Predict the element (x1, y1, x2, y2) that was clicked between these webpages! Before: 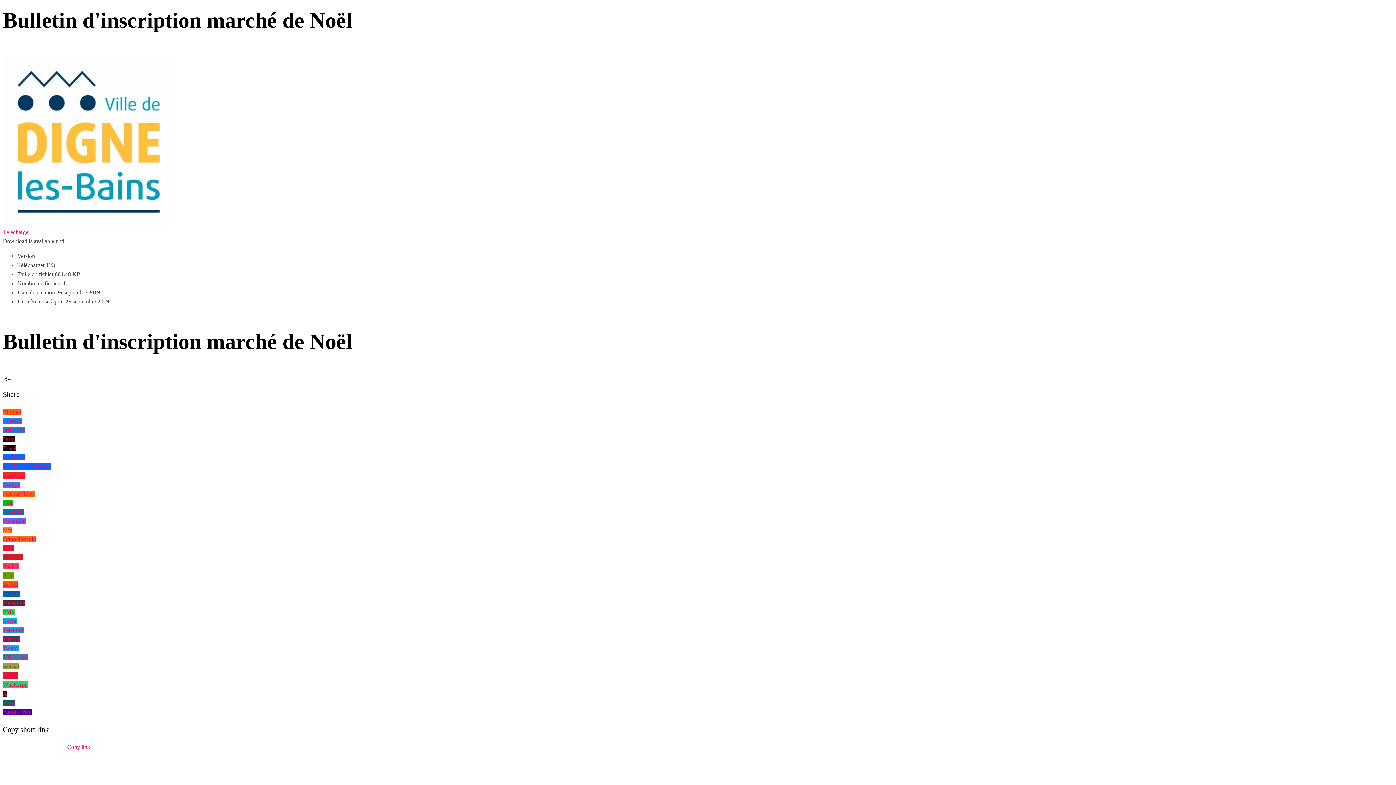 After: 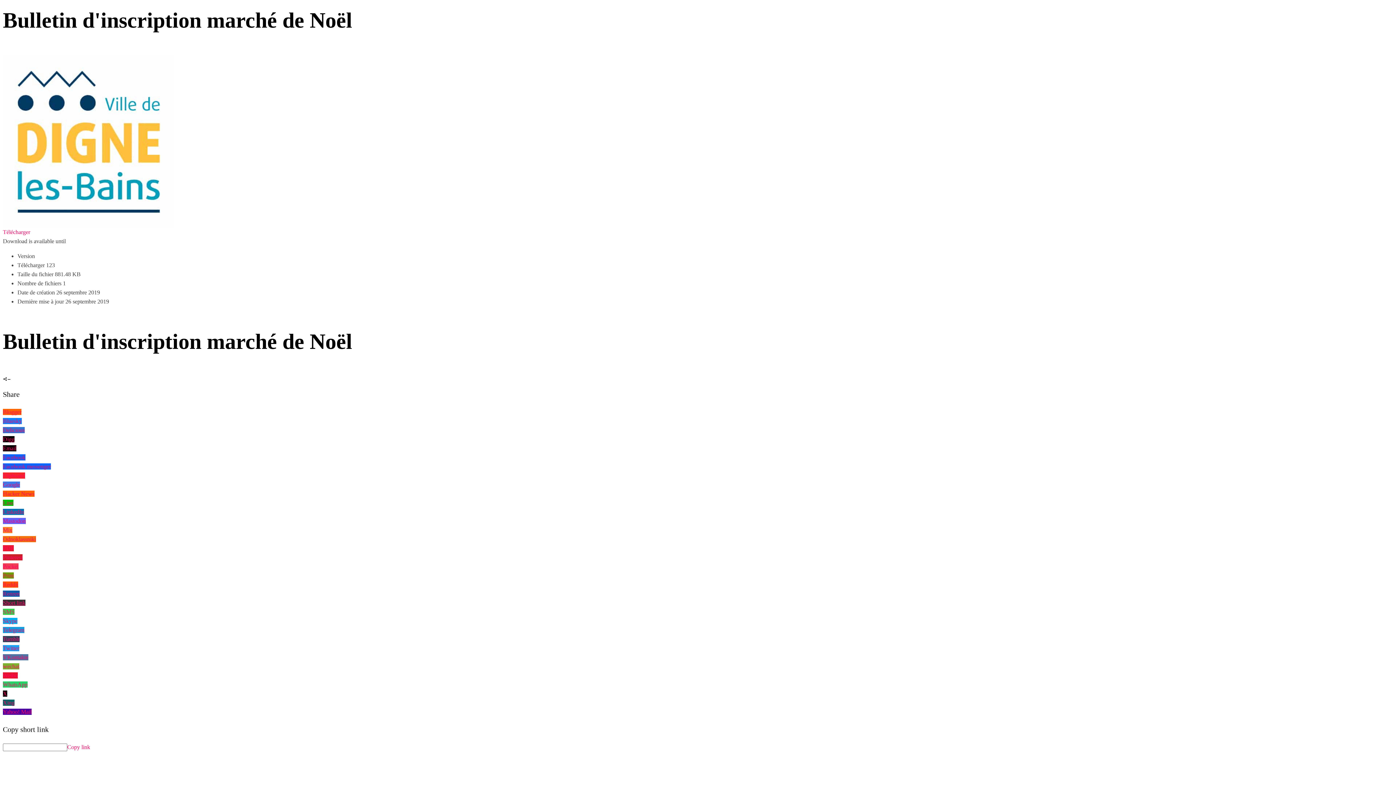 Action: bbox: (2, 600, 25, 606) label: Short link